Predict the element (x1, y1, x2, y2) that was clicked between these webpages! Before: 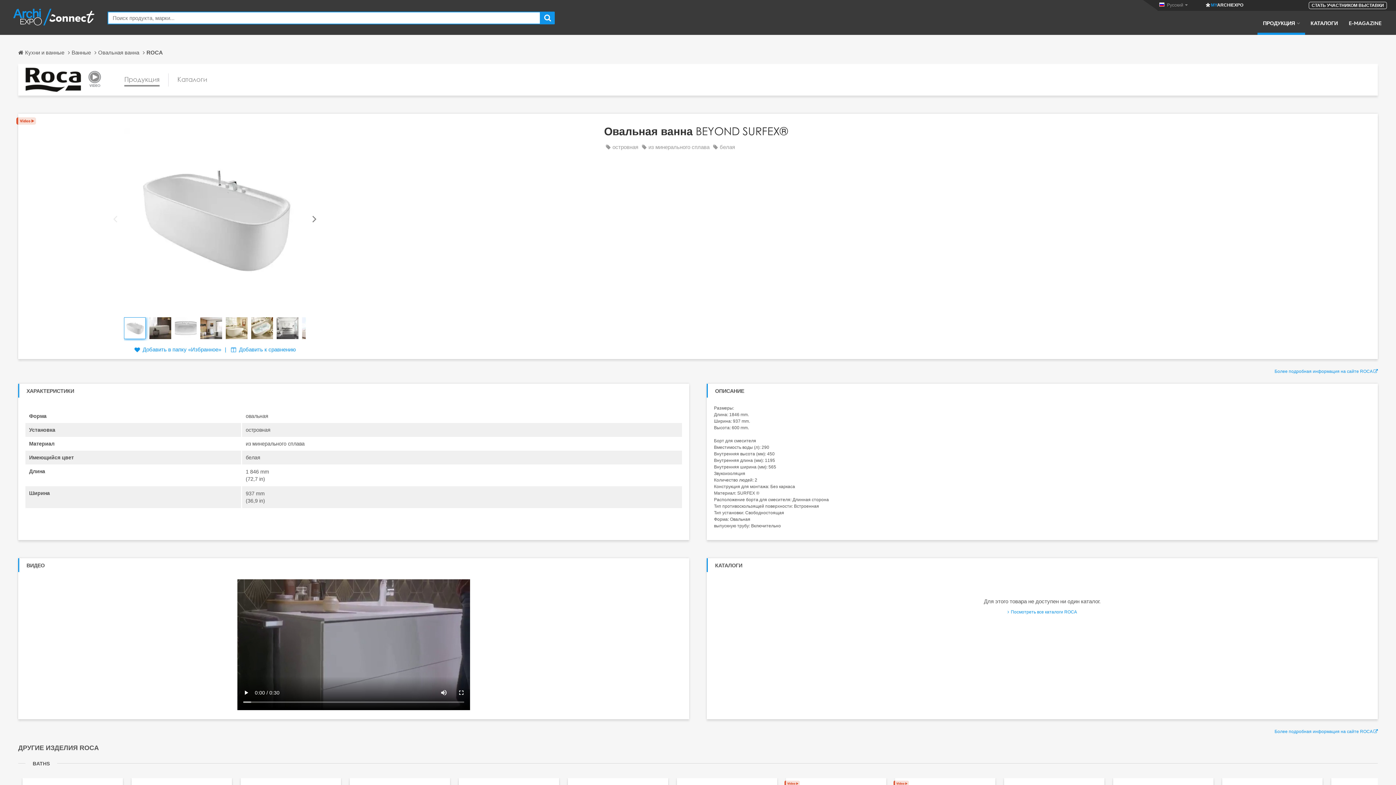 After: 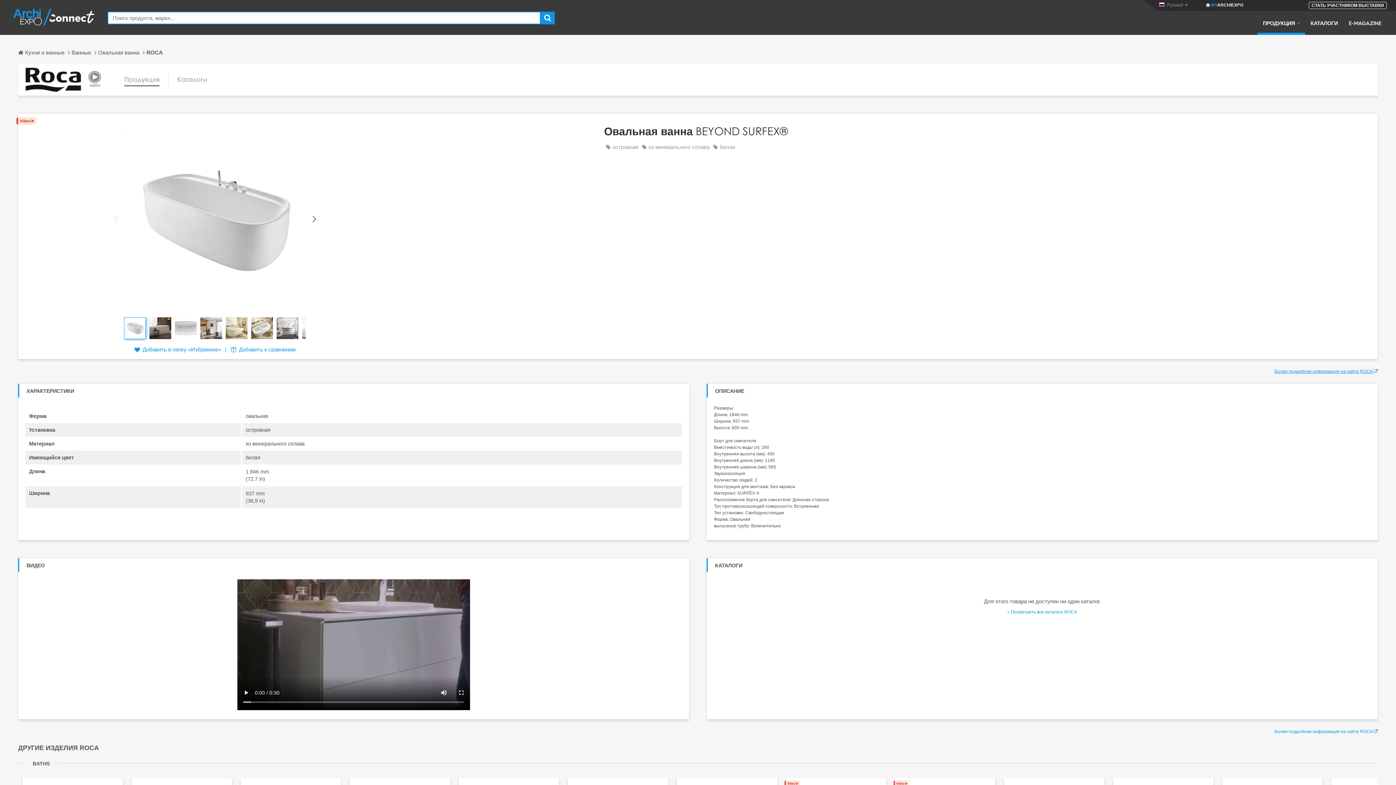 Action: label: Более подробная информация на сайте ROCA  bbox: (1274, 369, 1378, 374)